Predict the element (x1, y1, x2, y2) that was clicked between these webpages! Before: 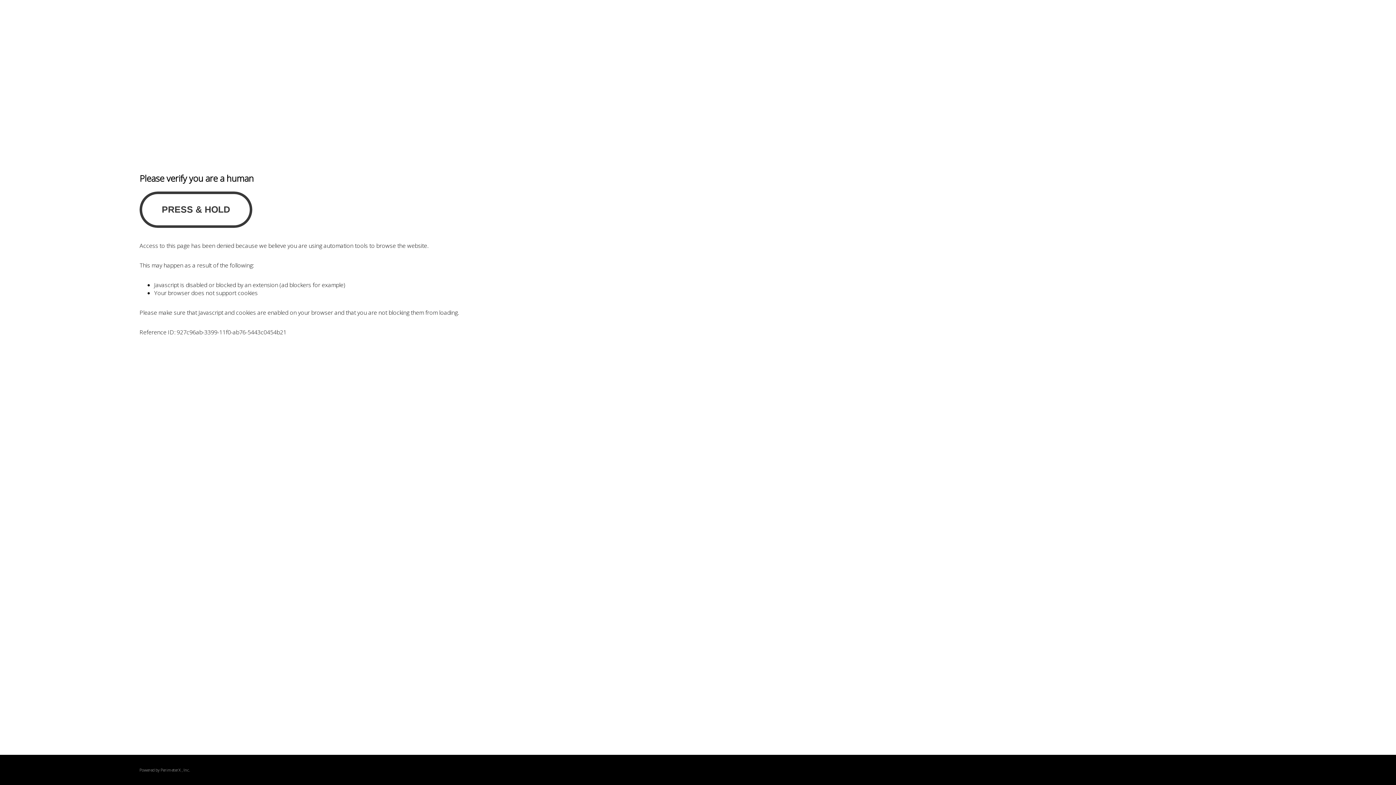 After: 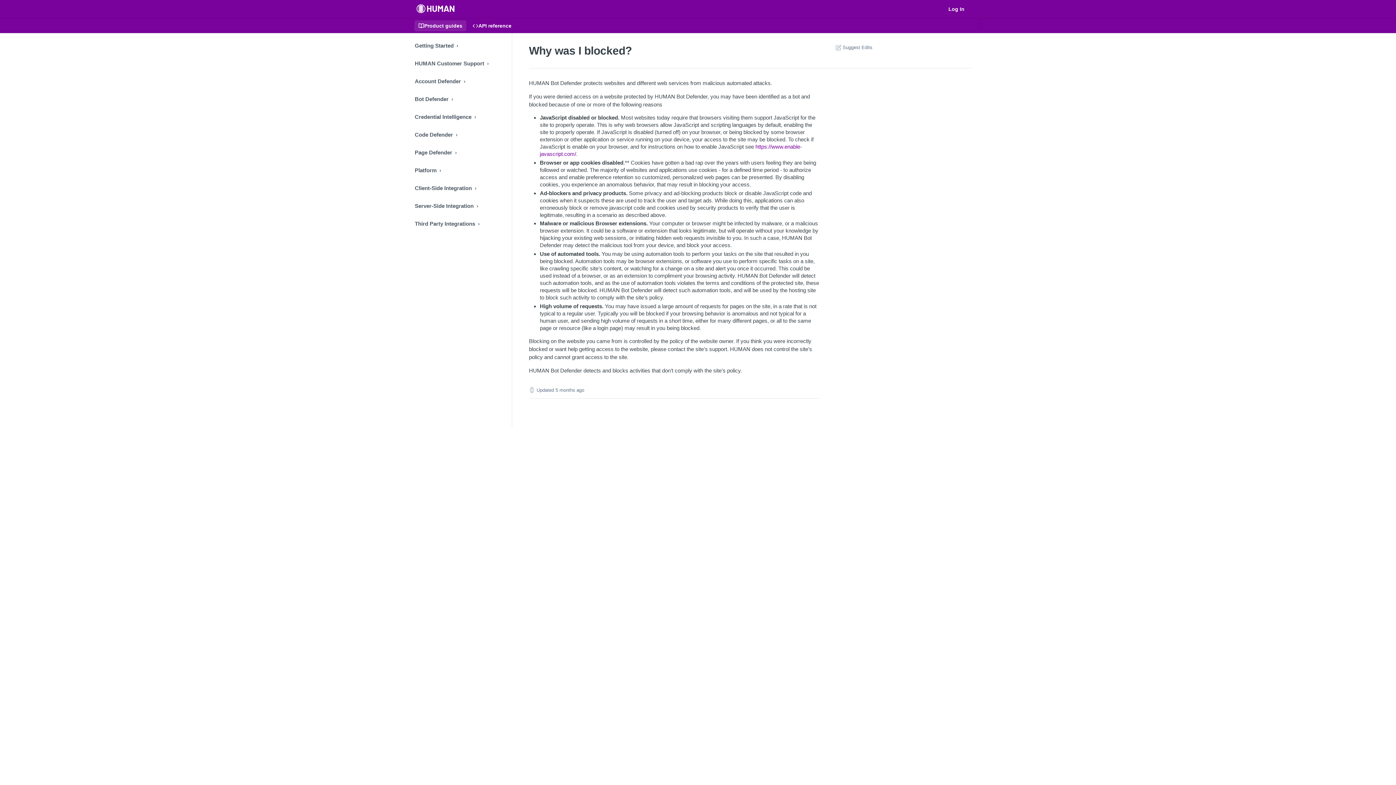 Action: bbox: (160, 767, 180, 773) label: PerimeterX